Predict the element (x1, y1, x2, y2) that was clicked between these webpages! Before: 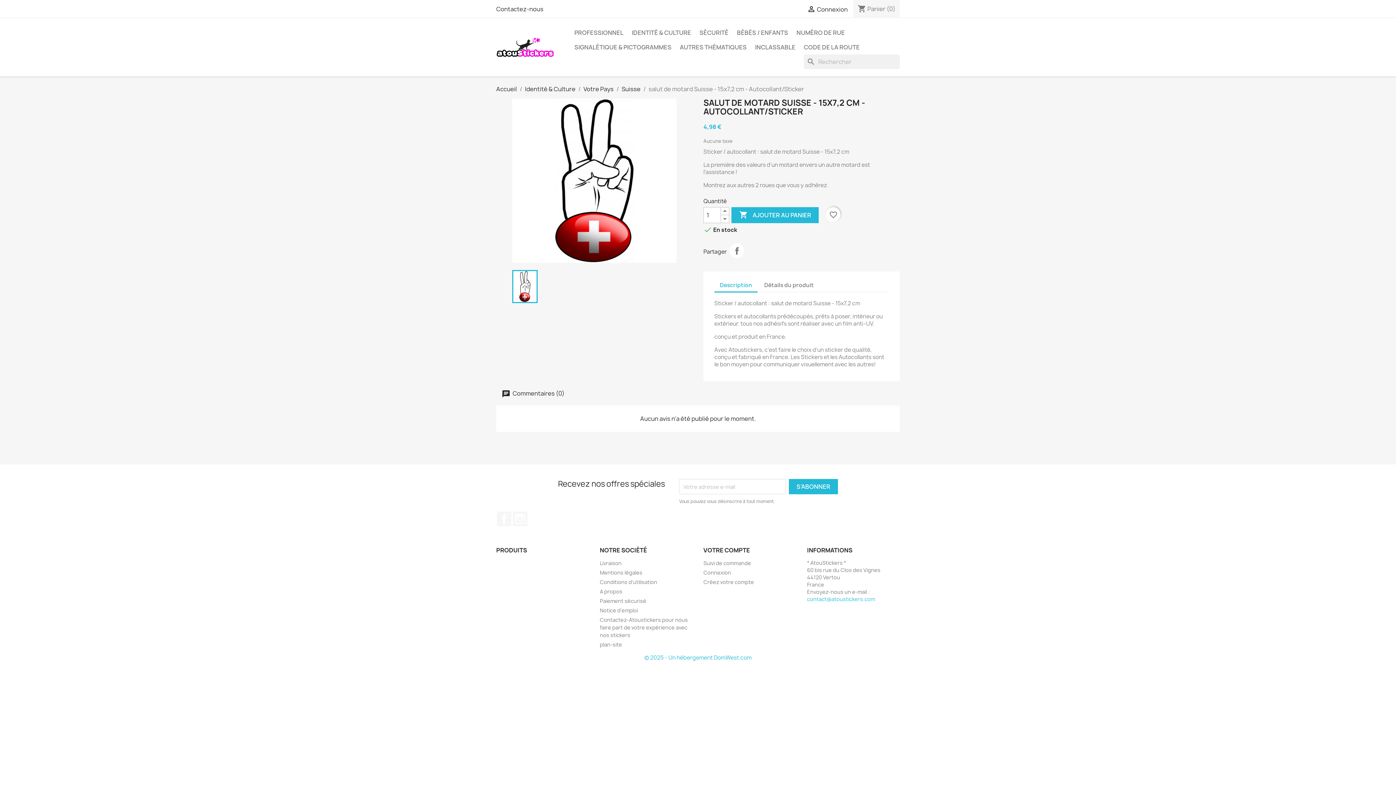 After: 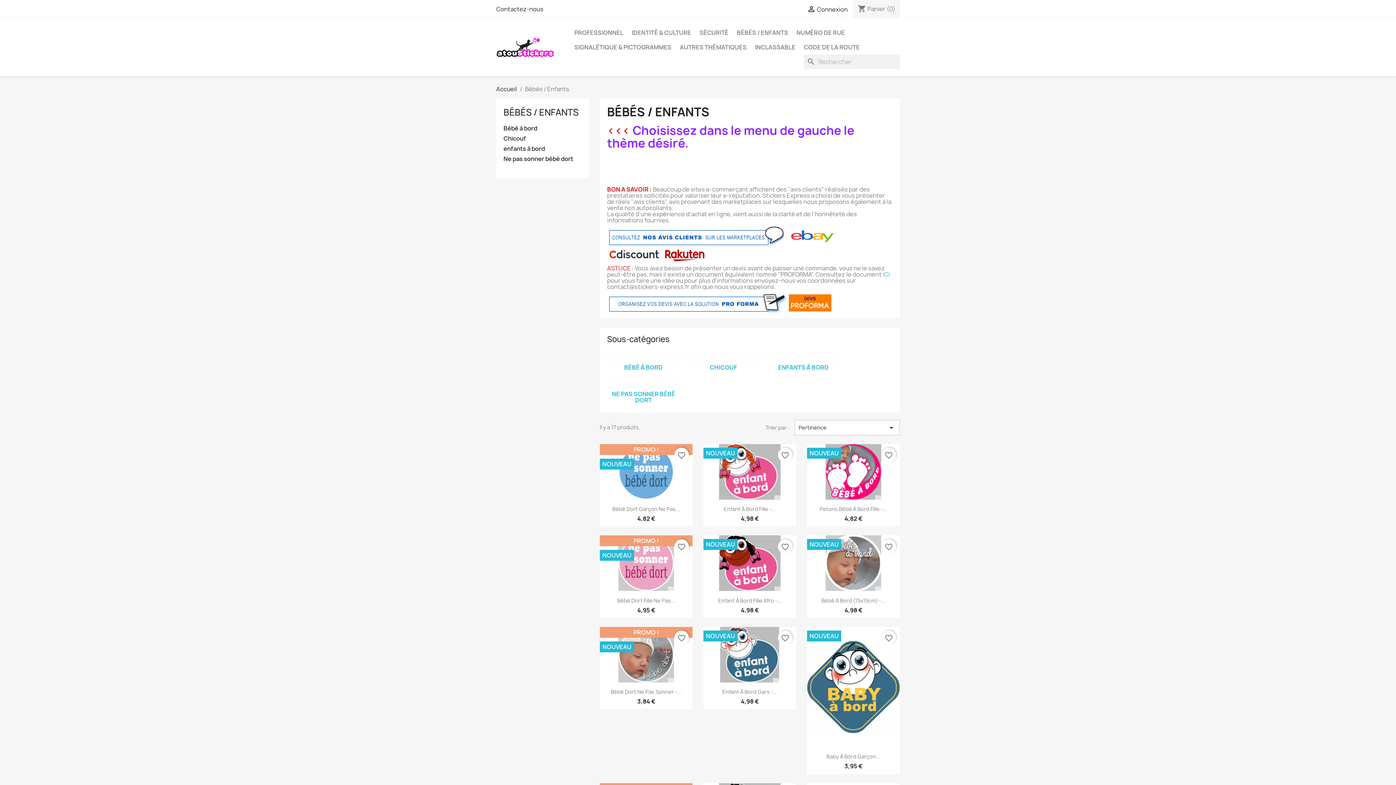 Action: label: BÉBÉS / ENFANTS bbox: (733, 25, 792, 40)